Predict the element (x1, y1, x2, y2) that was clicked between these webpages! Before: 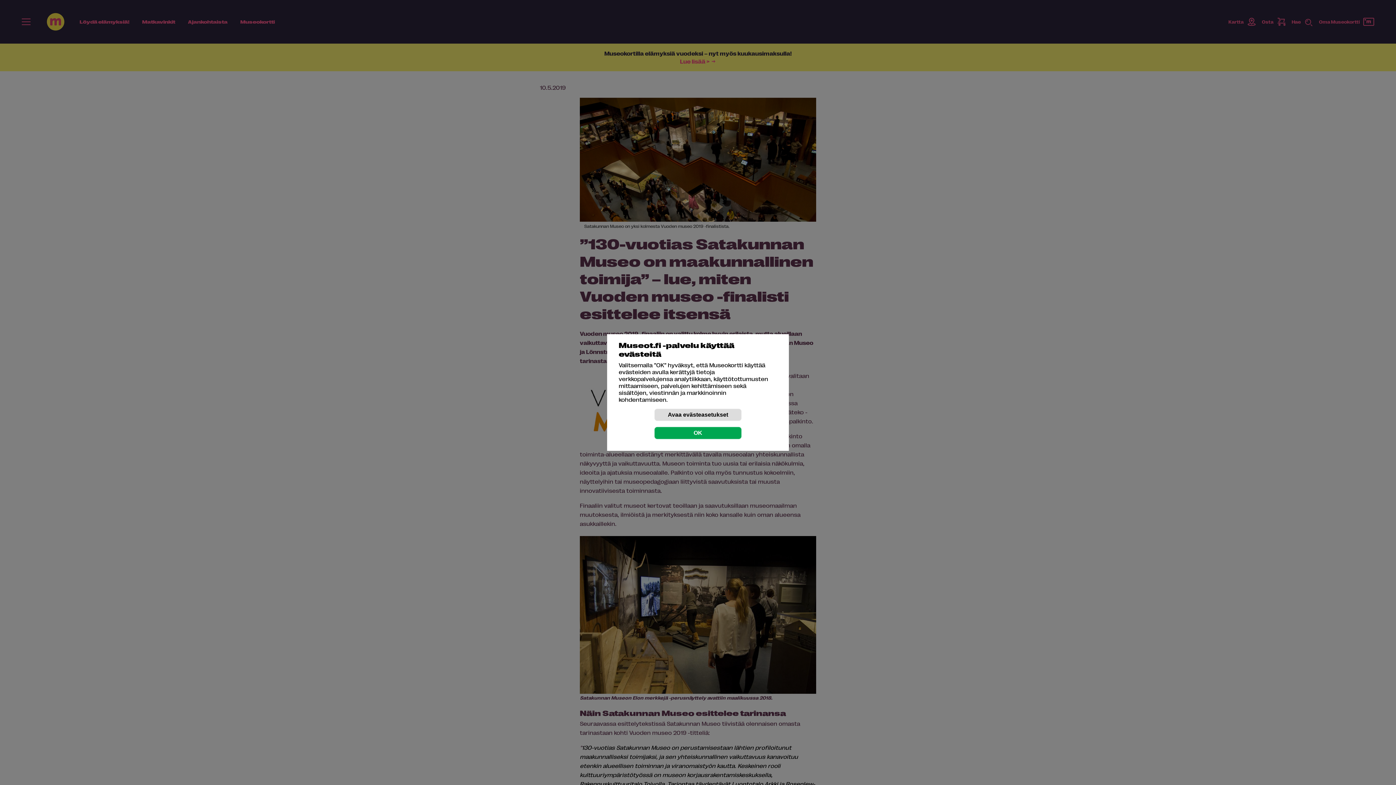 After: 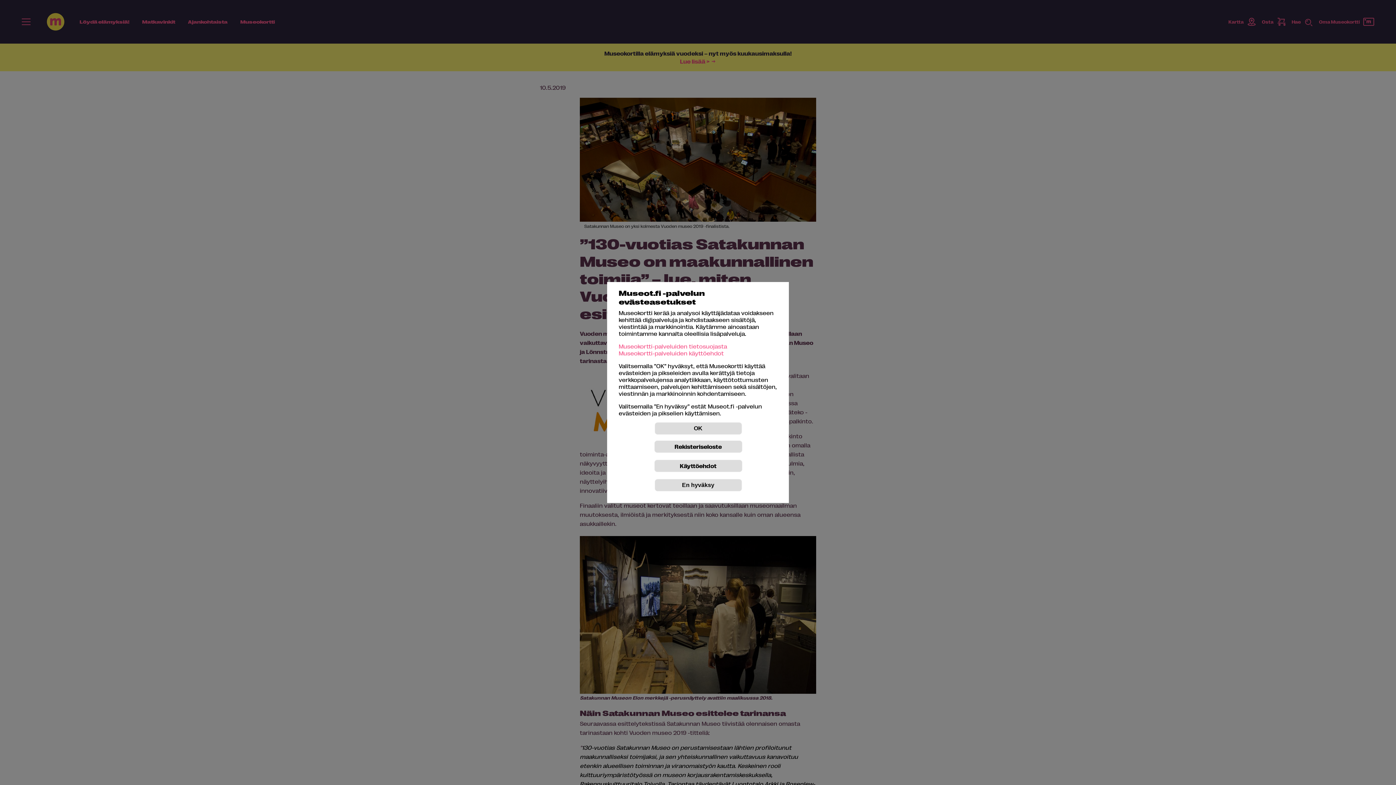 Action: bbox: (654, 408, 741, 421) label: Avaa evästeasetukset